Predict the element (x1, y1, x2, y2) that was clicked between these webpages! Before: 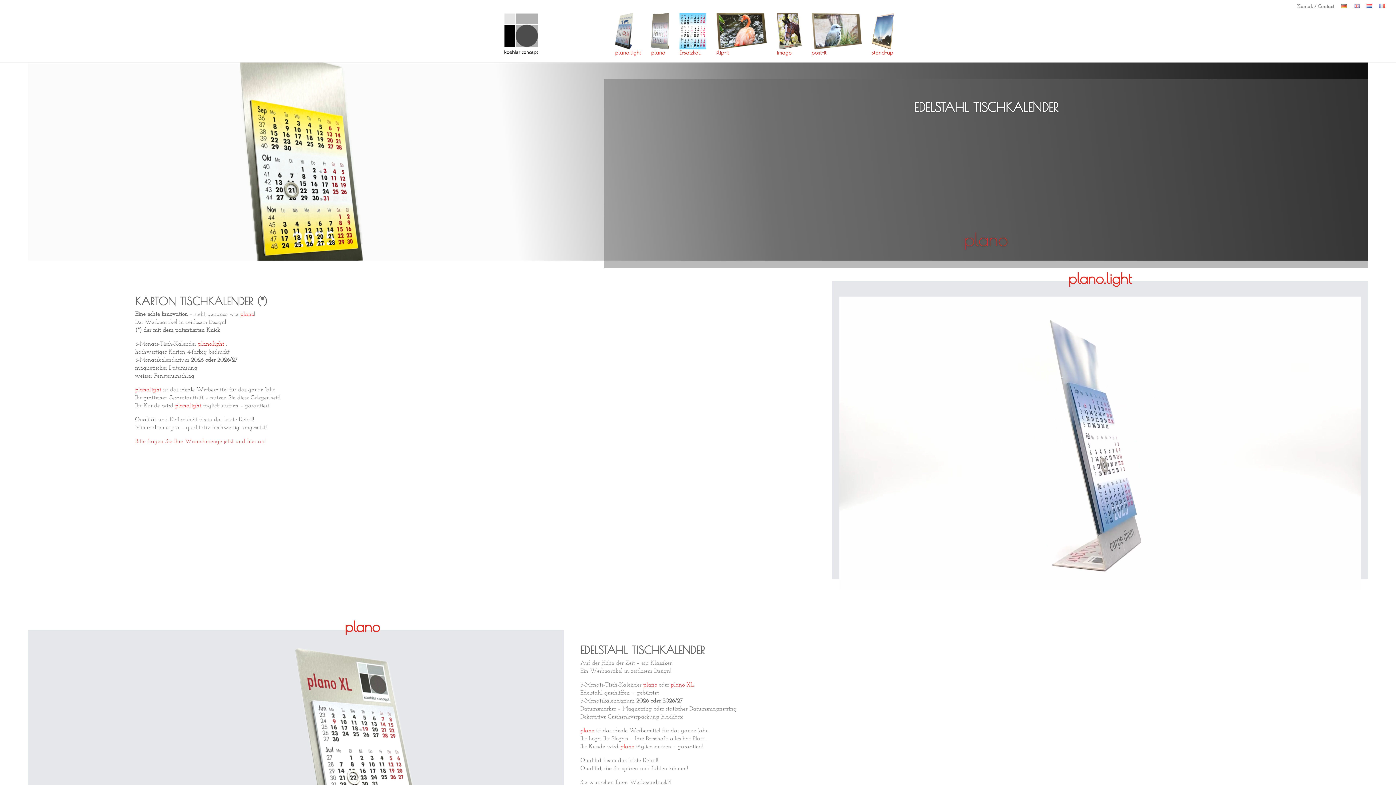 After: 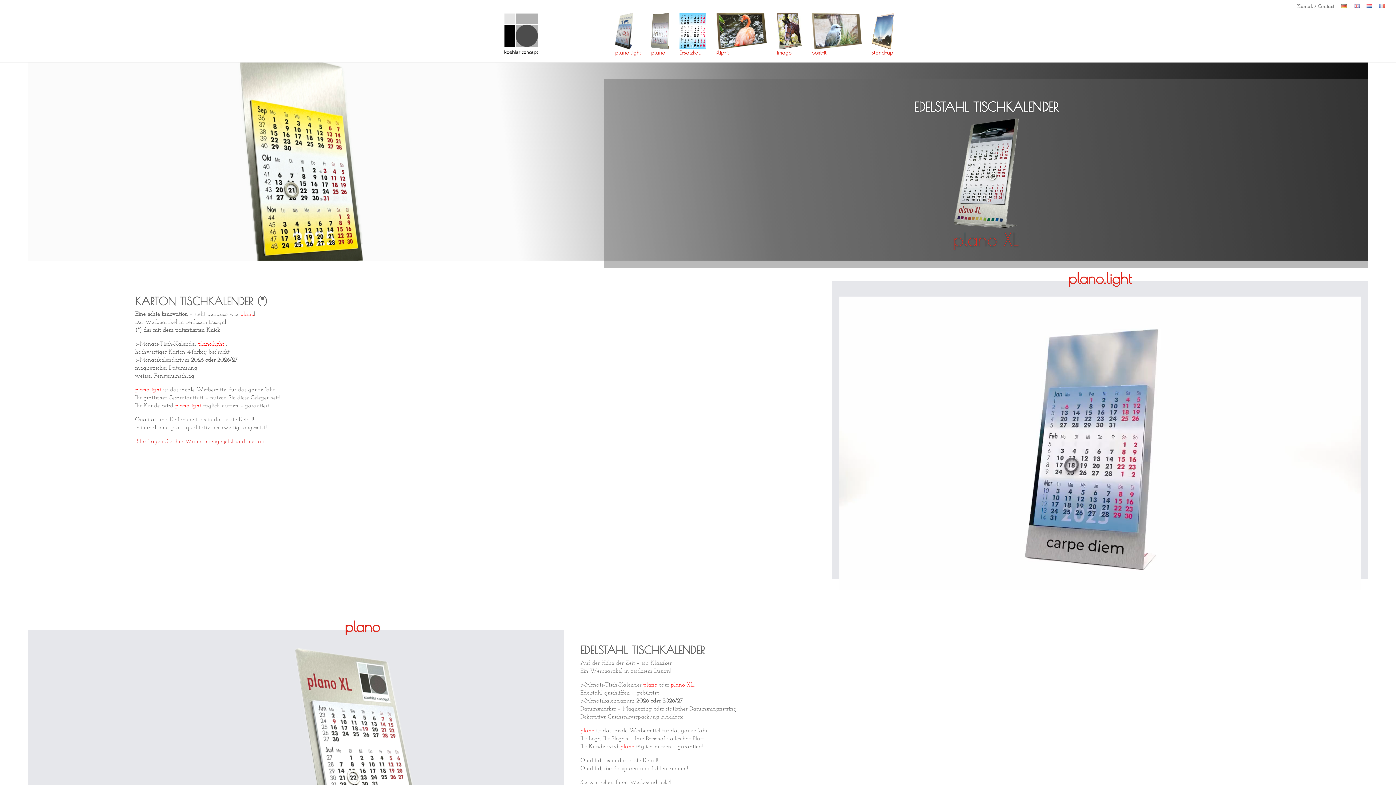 Action: bbox: (135, 438, 265, 444) label: Bitte fragen Sie Ihre Wunschmenge jetzt und hier an!